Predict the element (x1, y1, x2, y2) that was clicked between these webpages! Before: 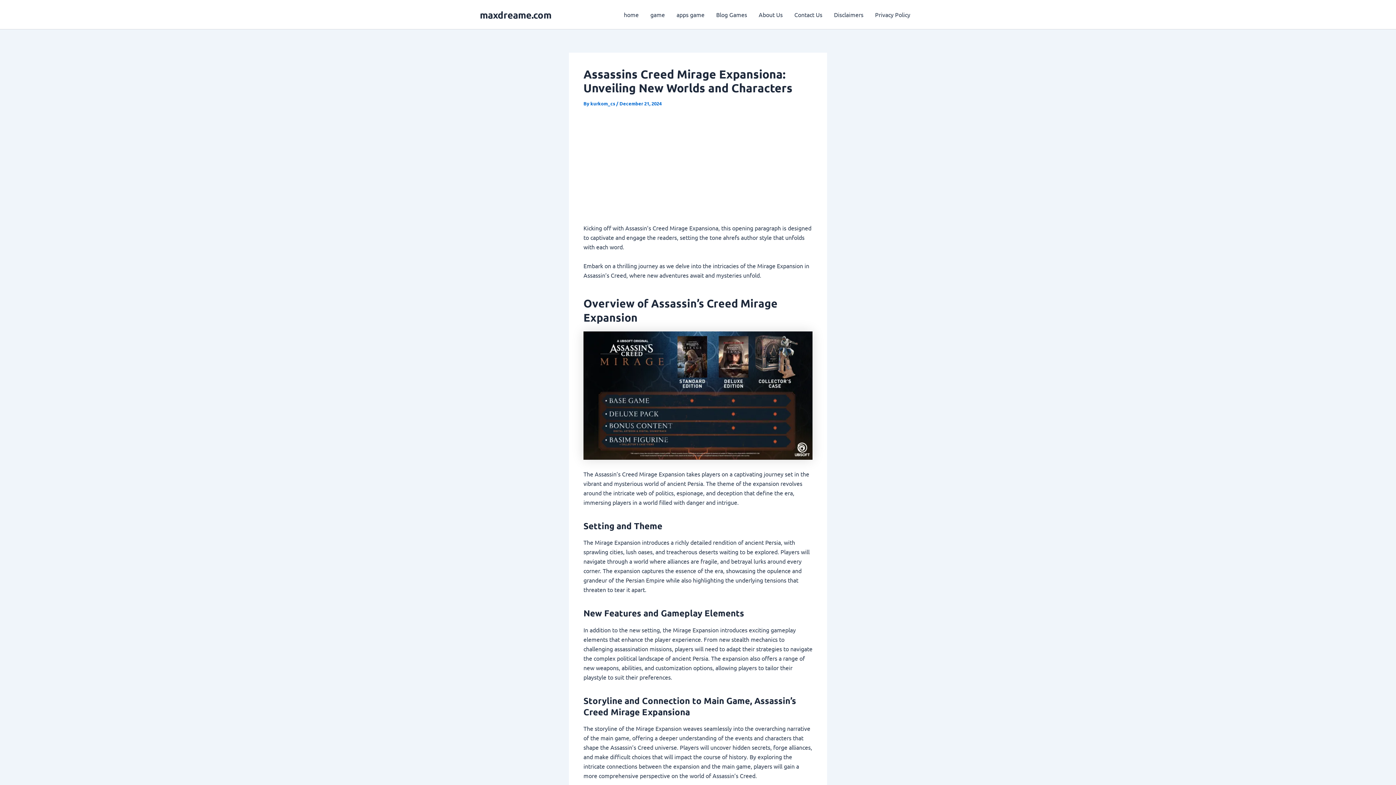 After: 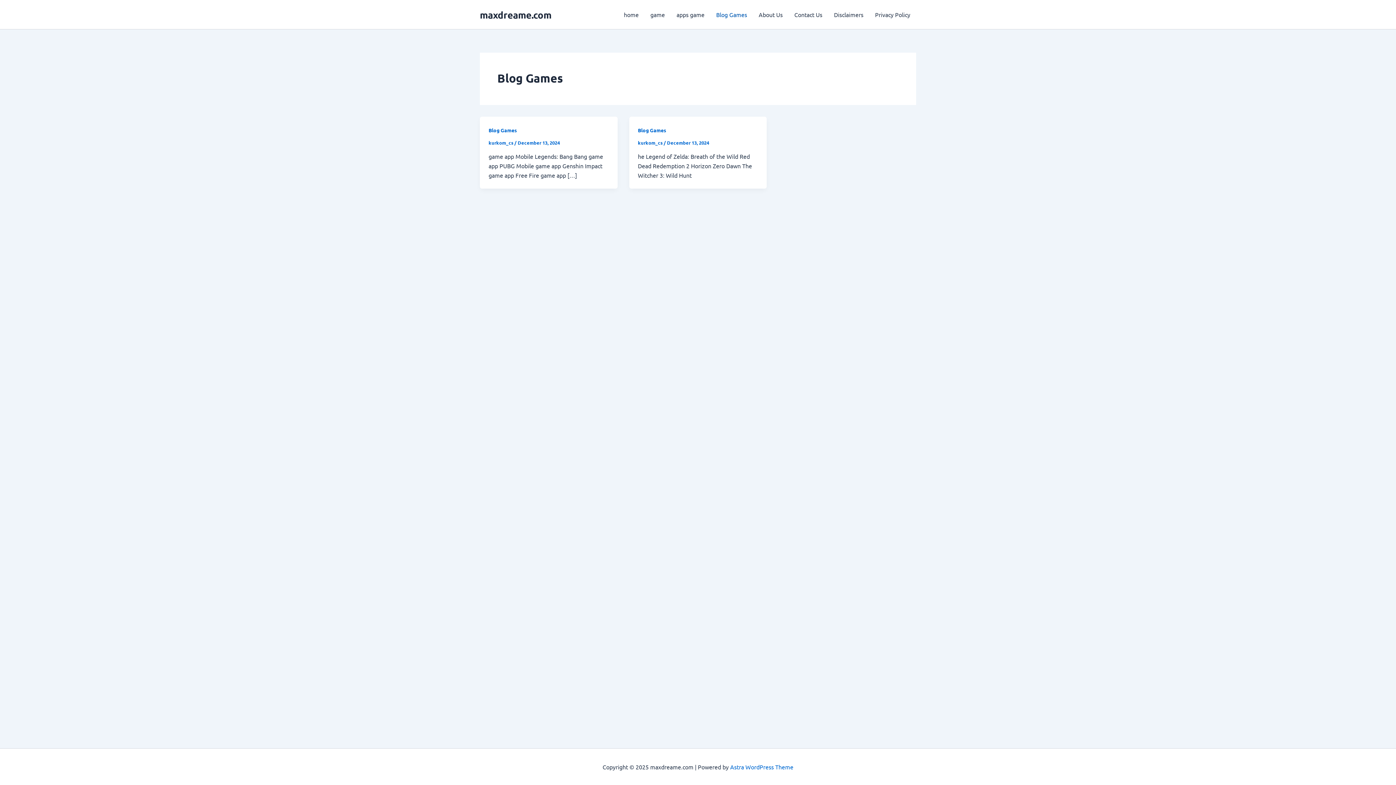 Action: label: Blog Games bbox: (710, 0, 753, 29)